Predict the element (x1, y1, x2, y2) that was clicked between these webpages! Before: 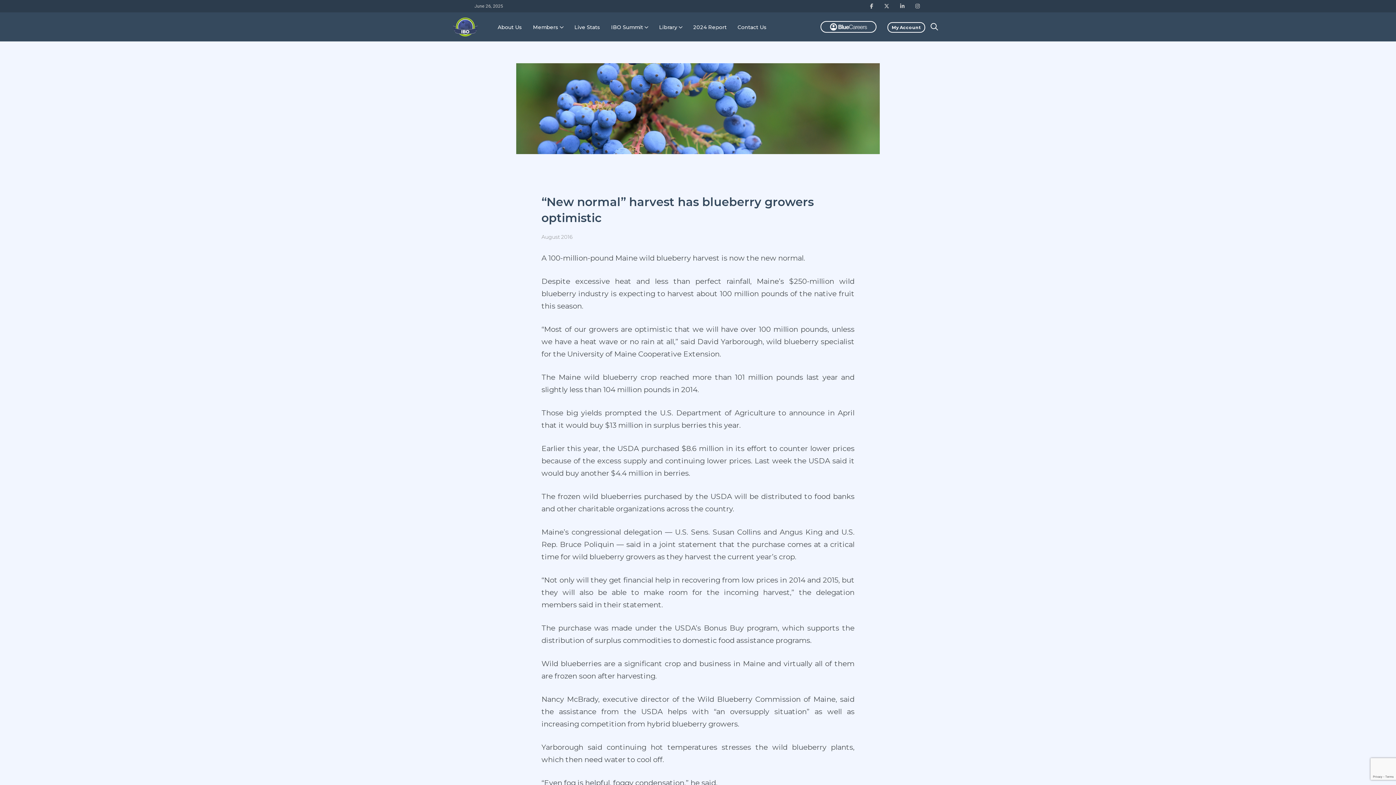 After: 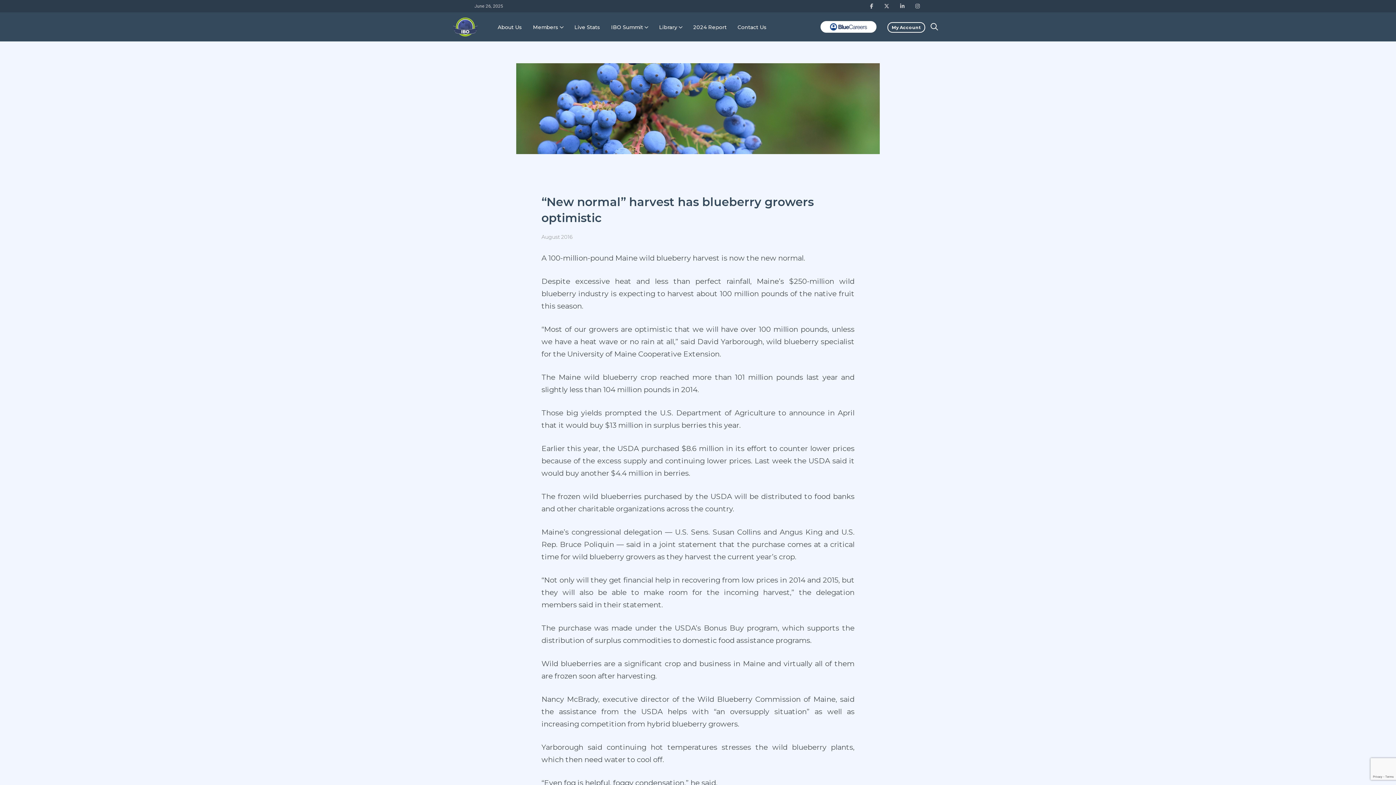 Action: bbox: (820, 21, 876, 32)